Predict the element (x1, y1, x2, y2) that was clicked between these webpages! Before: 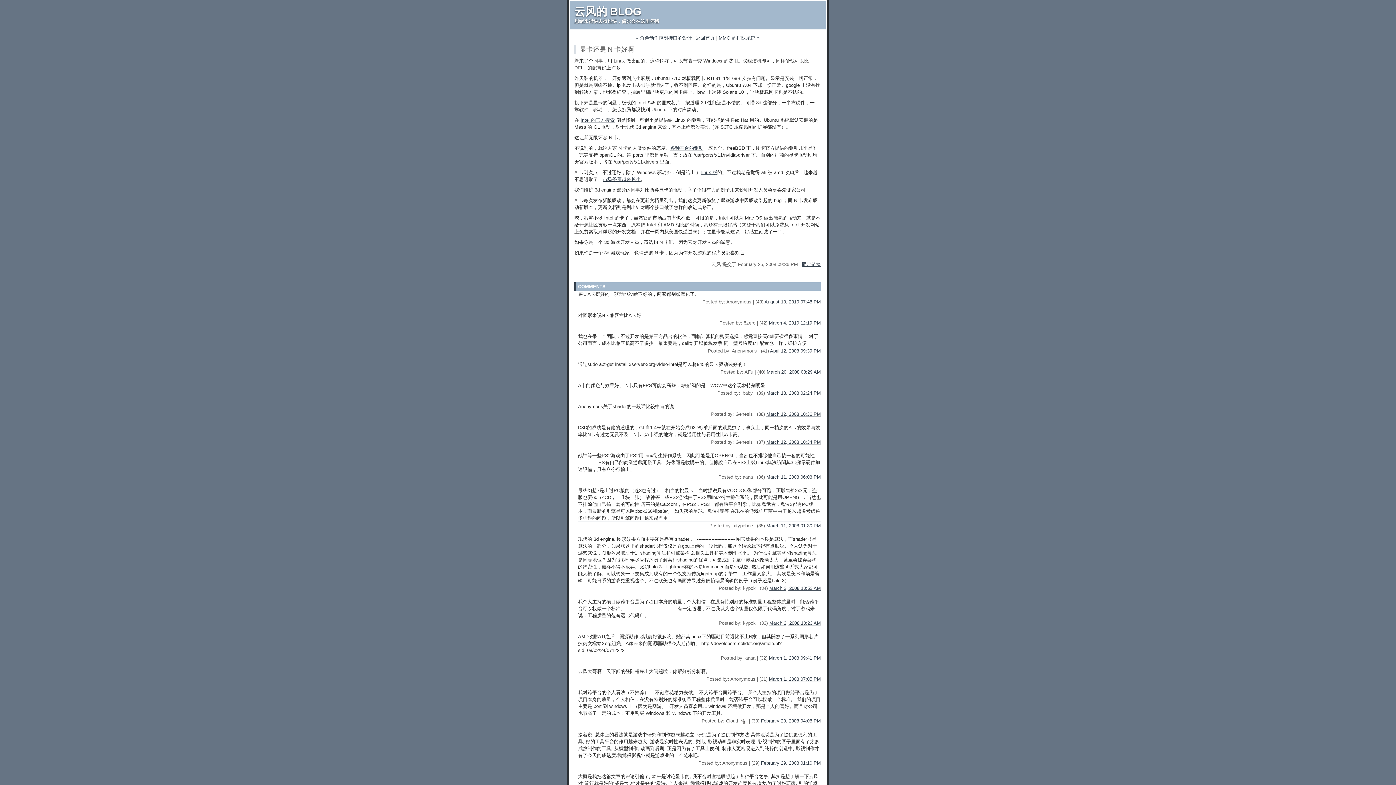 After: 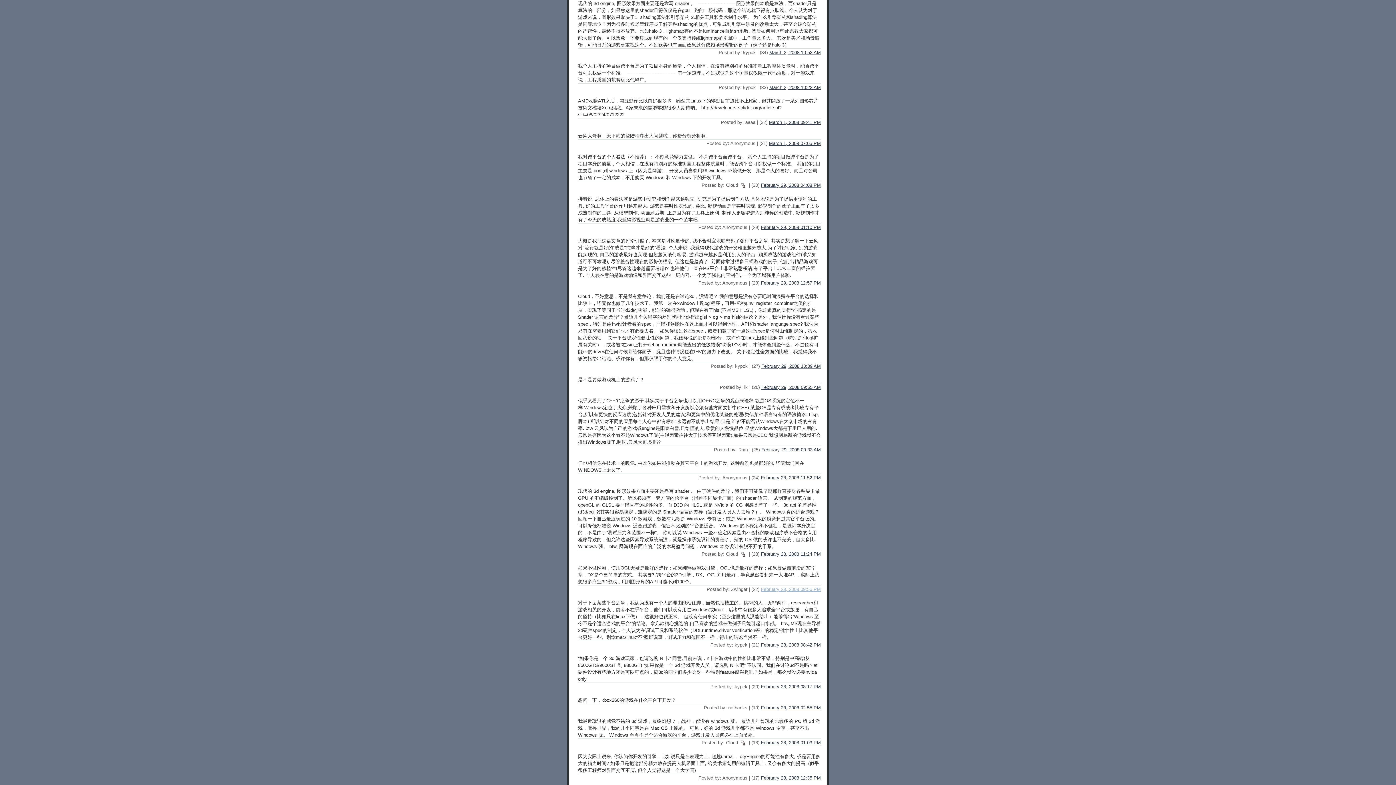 Action: bbox: (769, 585, 821, 591) label: March 2, 2008 10:53 AM